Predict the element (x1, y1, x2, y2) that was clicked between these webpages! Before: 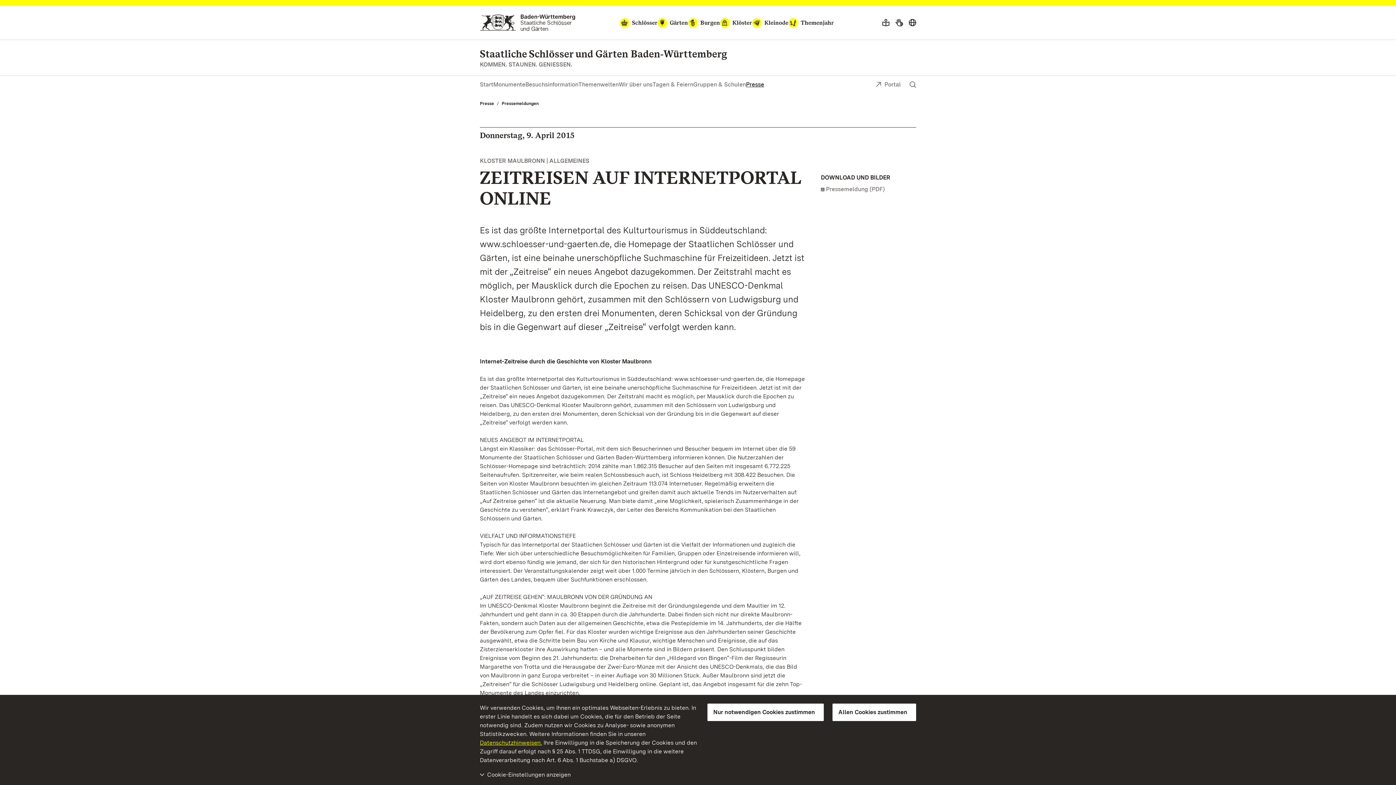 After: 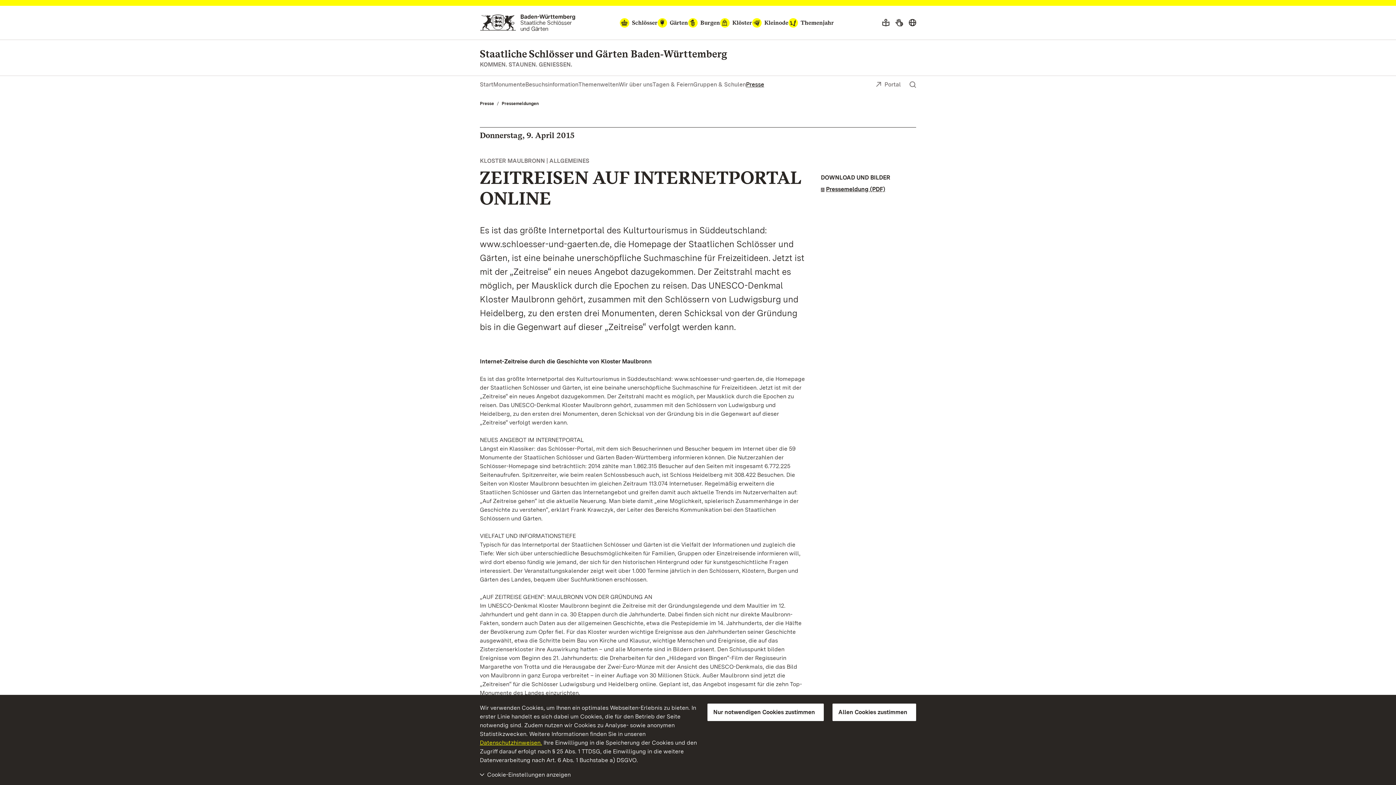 Action: bbox: (821, 185, 916, 193) label: Pressemeldung (PDF)